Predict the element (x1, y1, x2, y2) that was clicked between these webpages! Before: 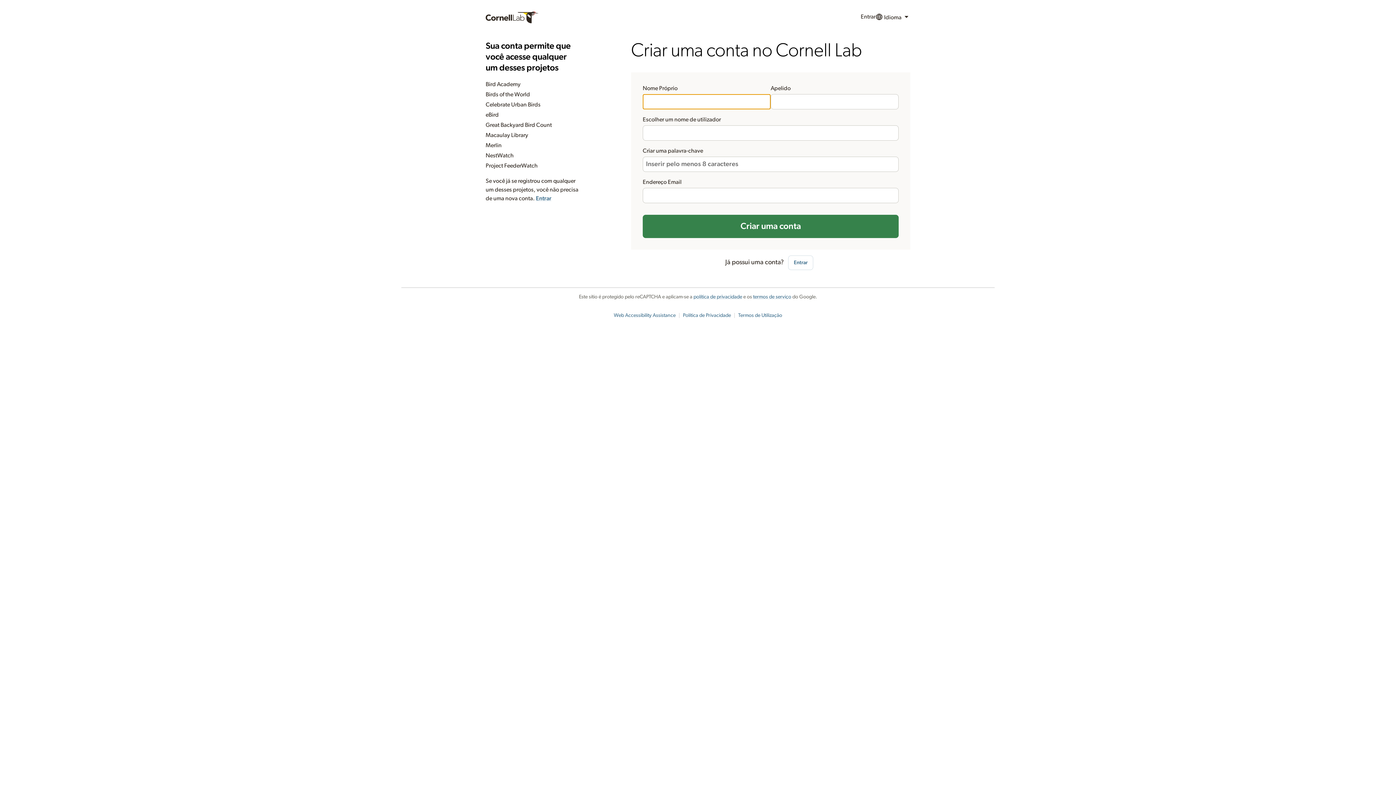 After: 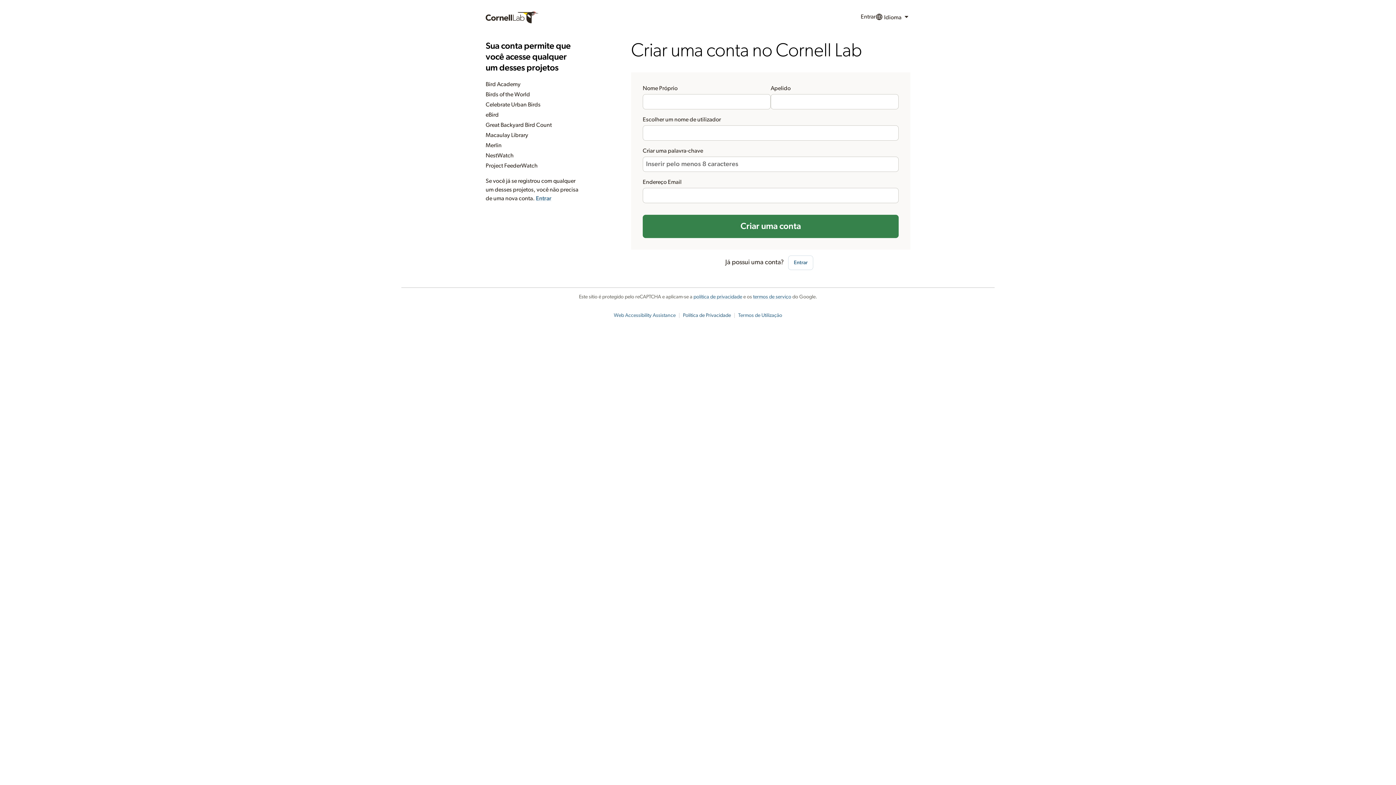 Action: label: Política de Privacidade bbox: (683, 313, 731, 318)